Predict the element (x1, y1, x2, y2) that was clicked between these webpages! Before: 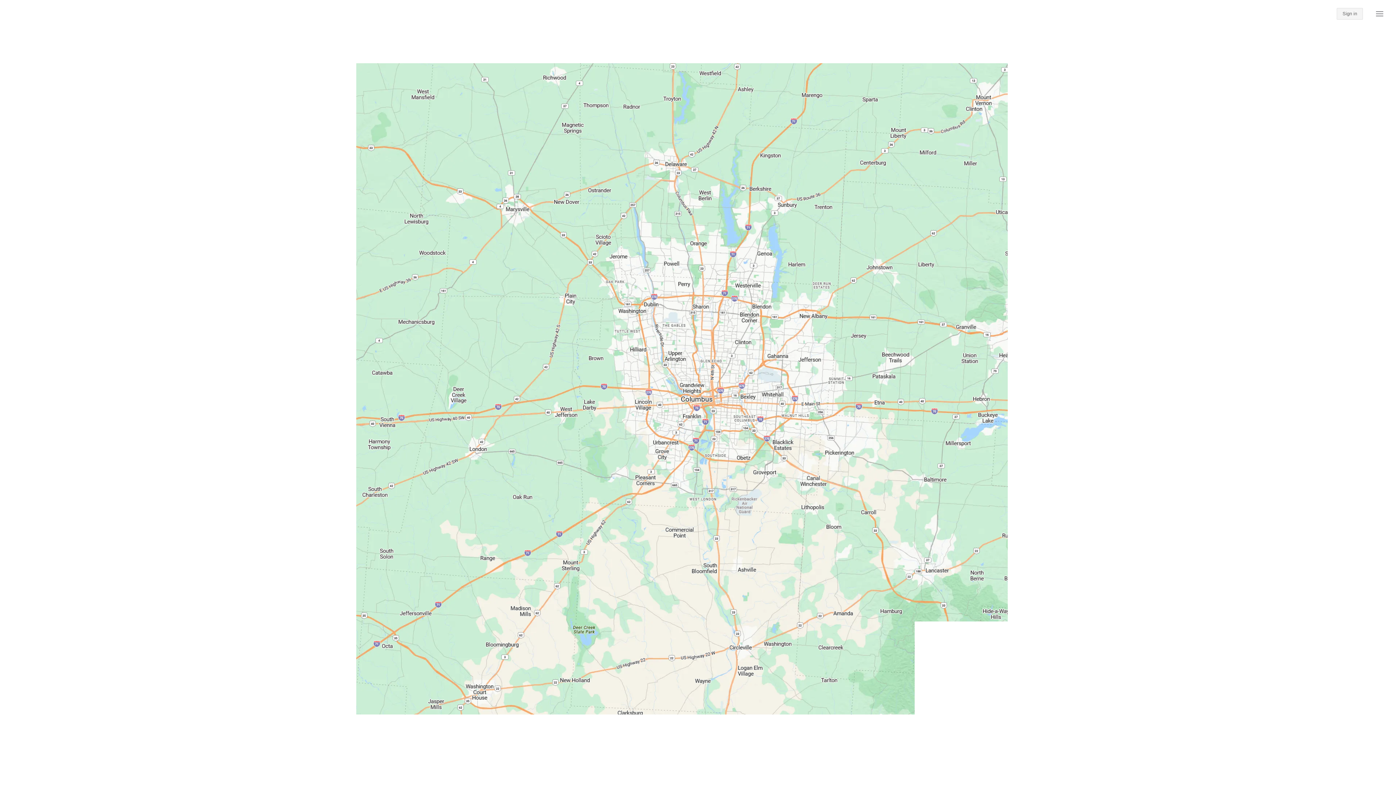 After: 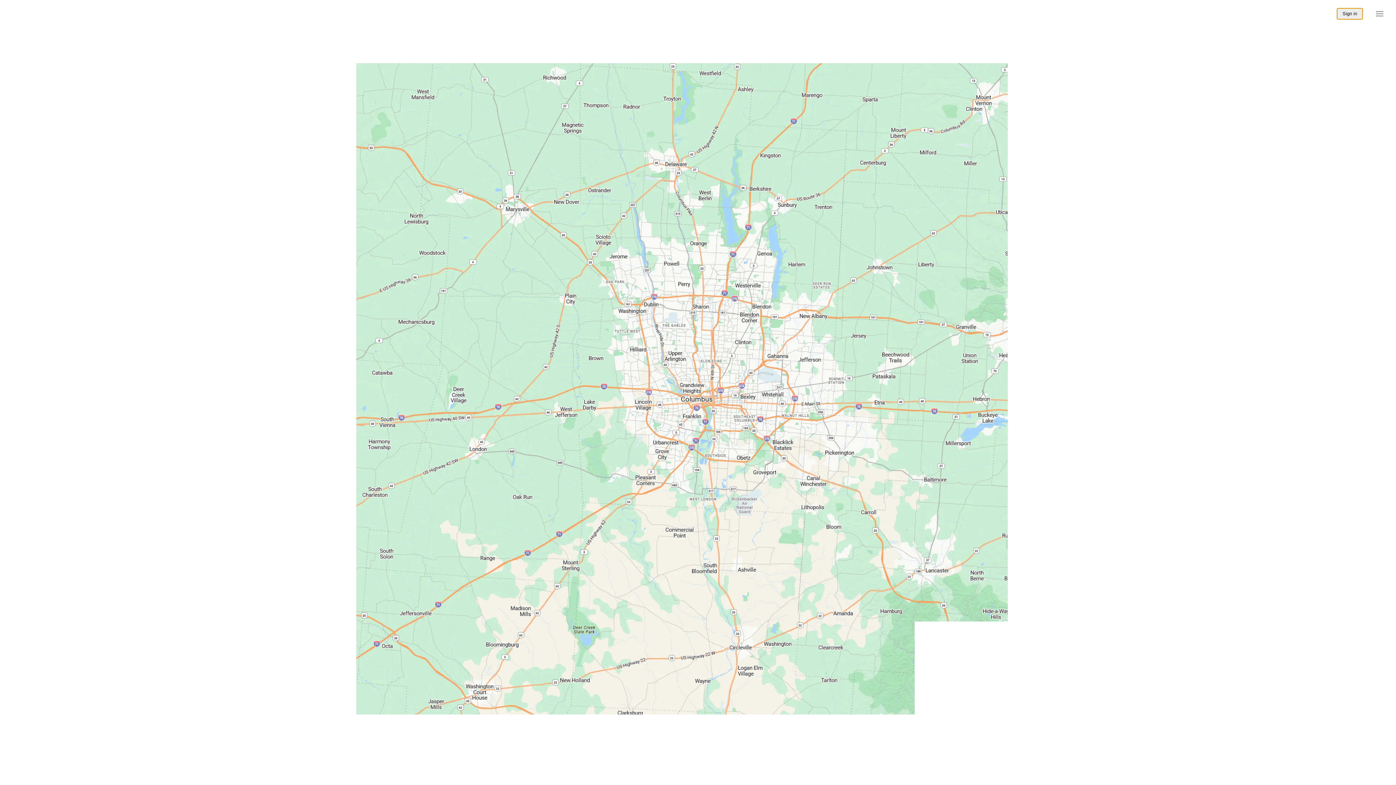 Action: bbox: (1337, 5, 1363, 23)